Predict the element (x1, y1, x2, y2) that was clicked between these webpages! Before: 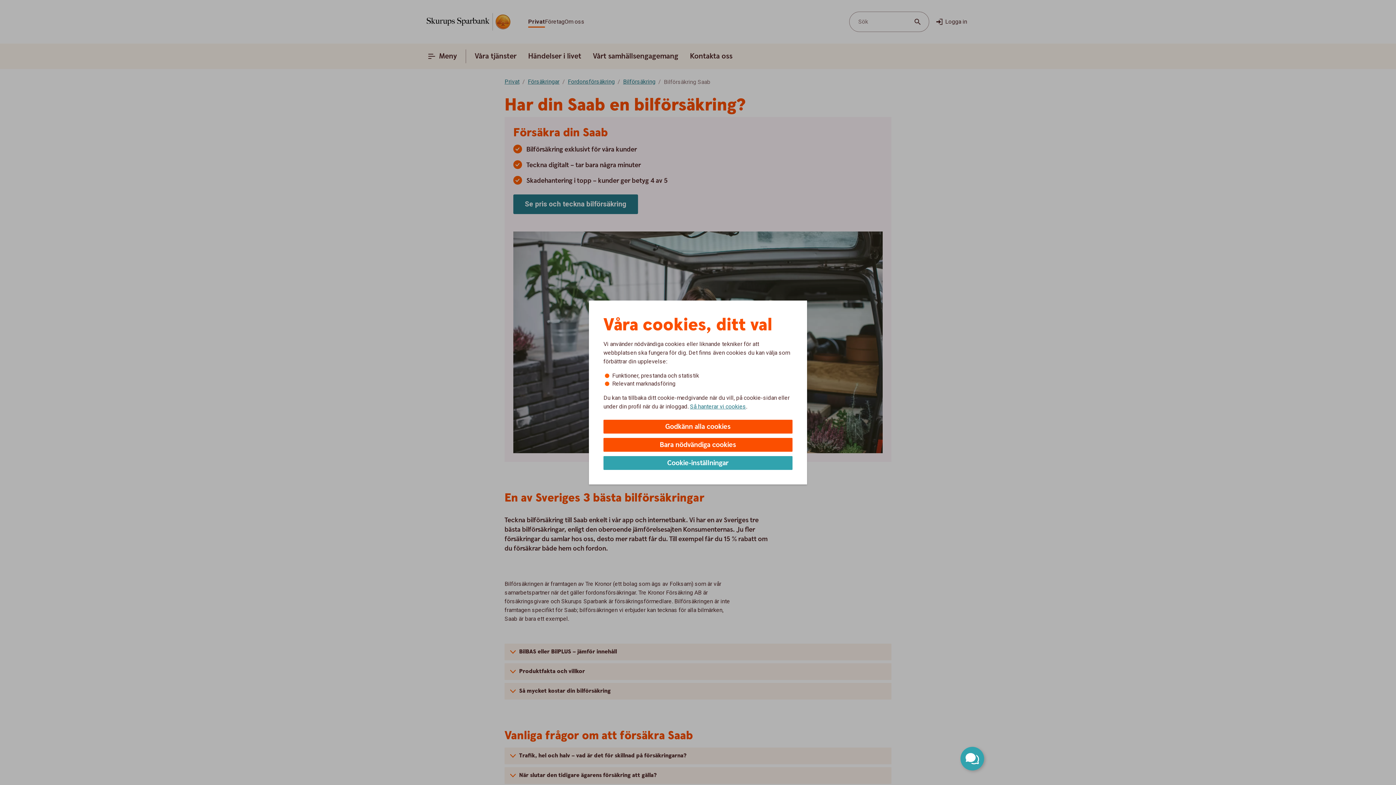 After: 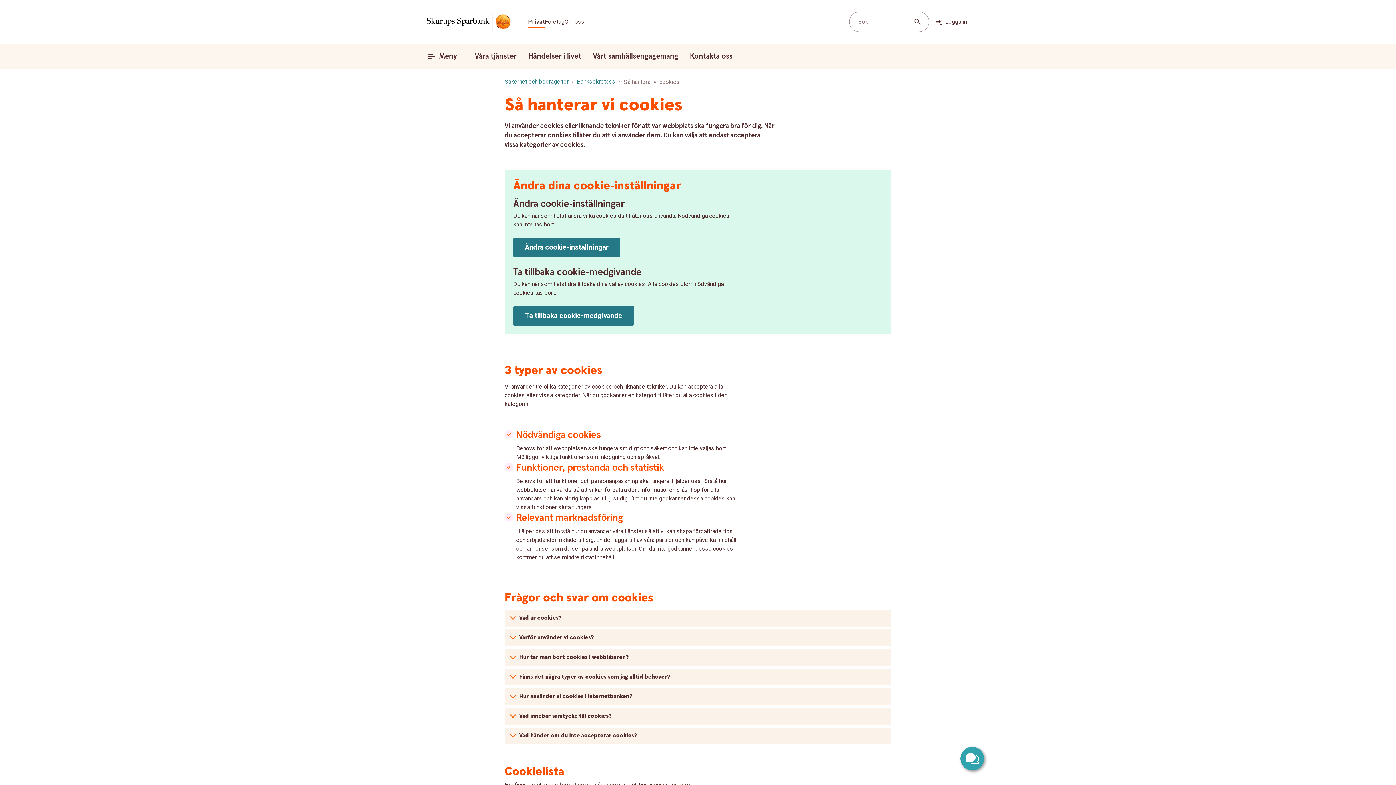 Action: label: Så hanterar vi cookies bbox: (690, 402, 746, 410)